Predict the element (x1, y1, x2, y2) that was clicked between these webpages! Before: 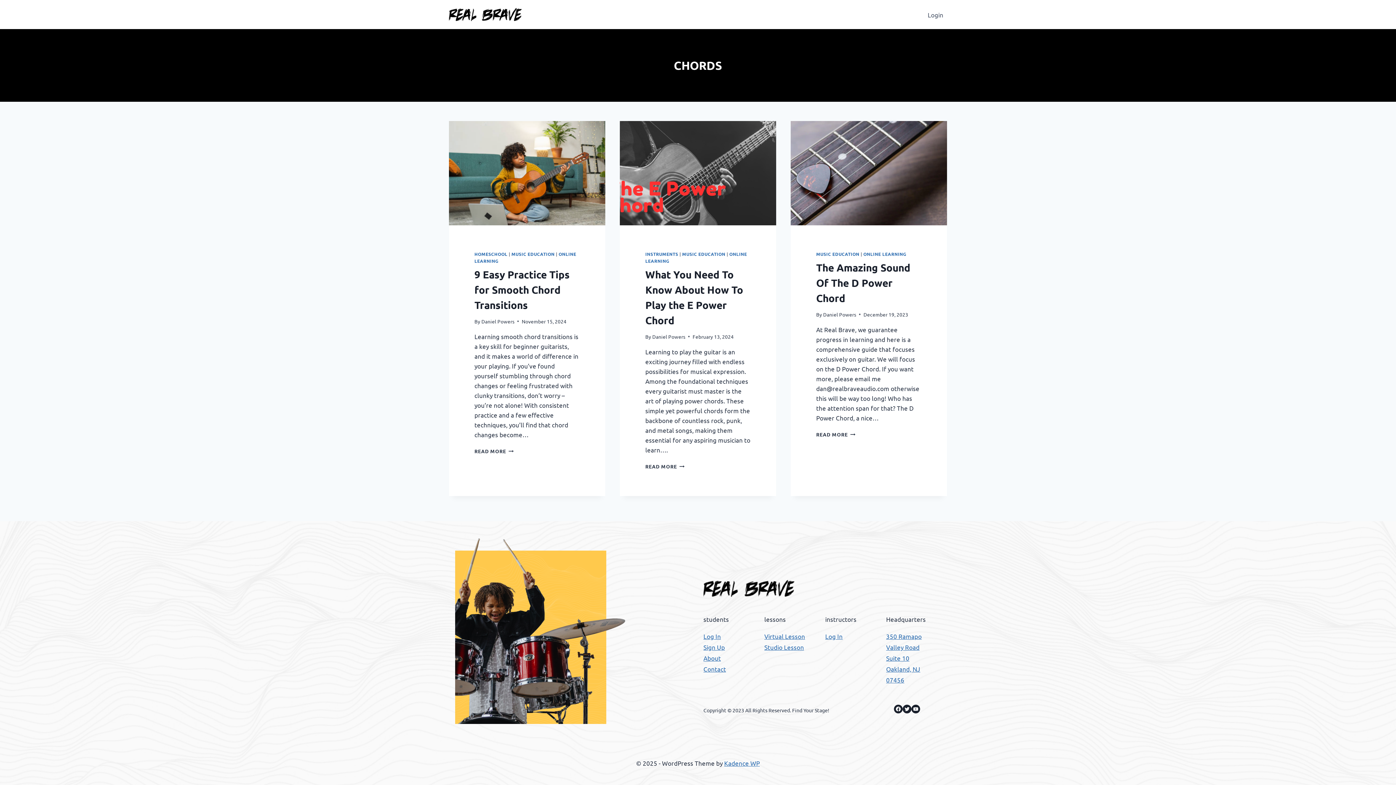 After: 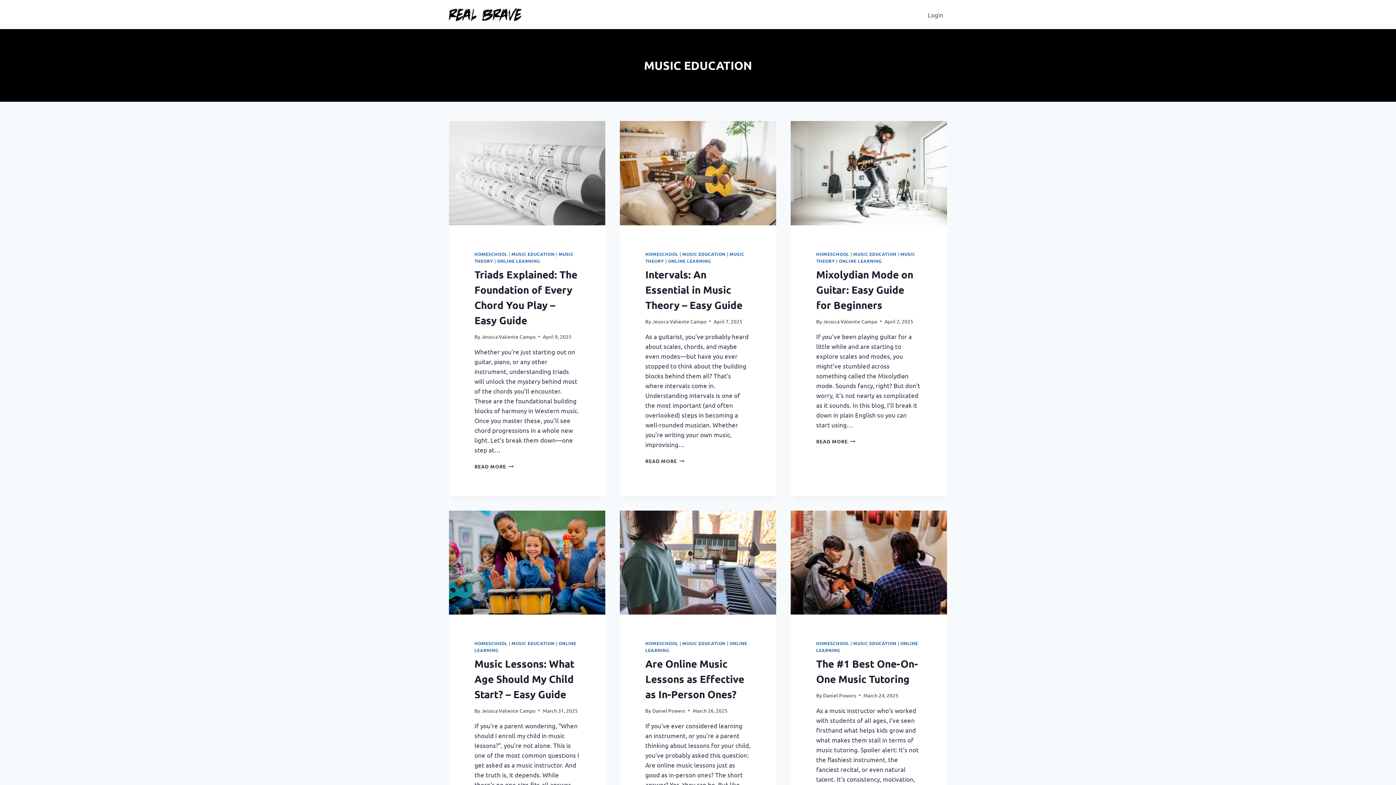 Action: label: MUSIC EDUCATION bbox: (816, 251, 859, 257)